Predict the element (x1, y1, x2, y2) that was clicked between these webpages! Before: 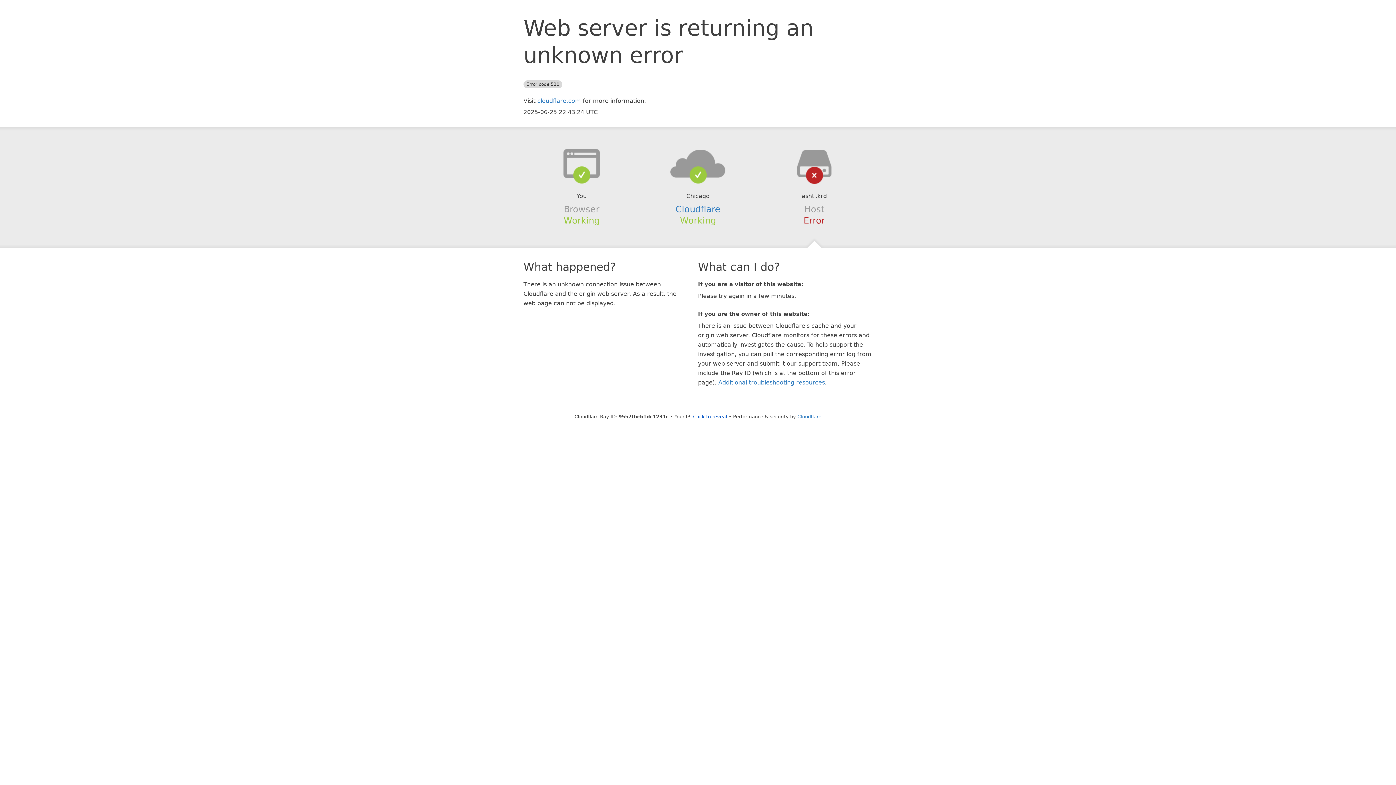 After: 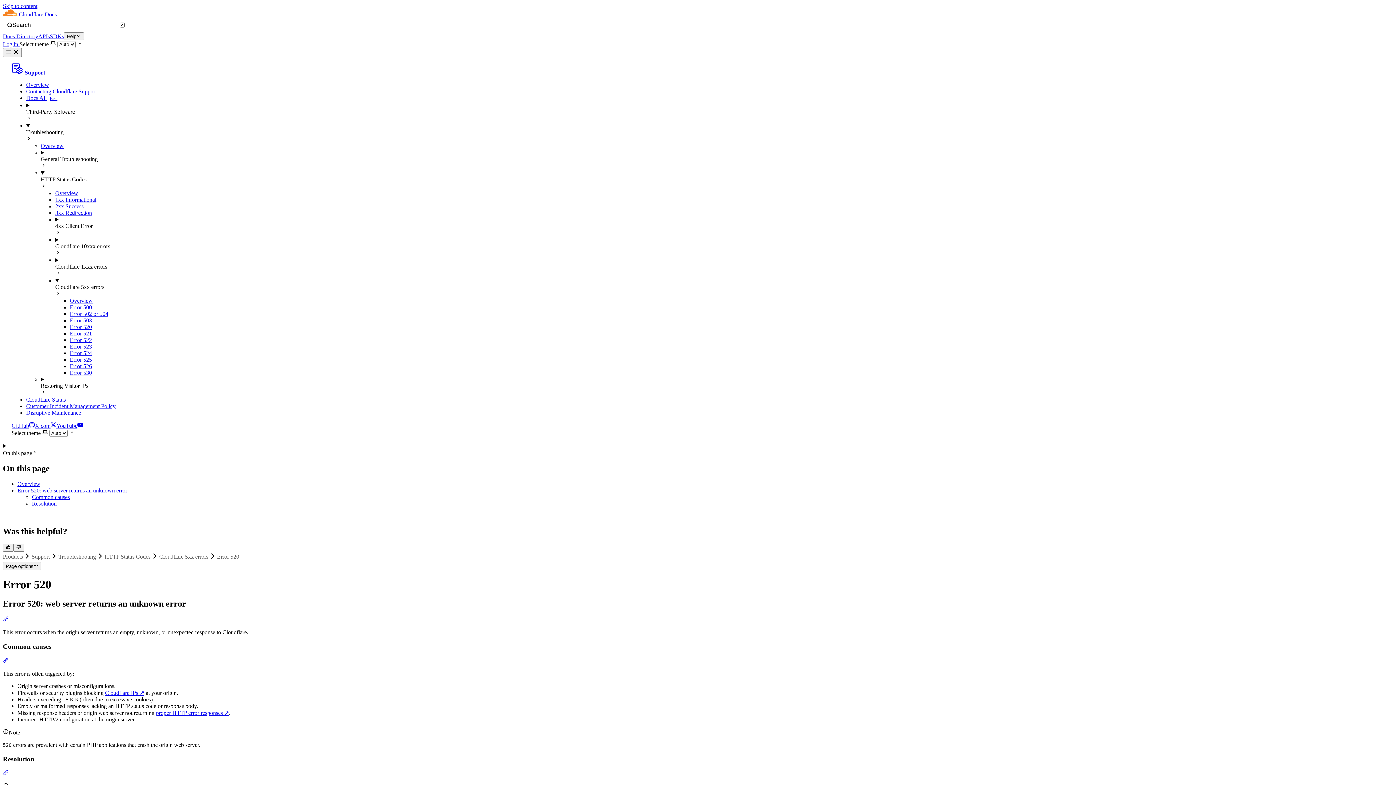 Action: bbox: (718, 379, 825, 386) label: Additional troubleshooting resources